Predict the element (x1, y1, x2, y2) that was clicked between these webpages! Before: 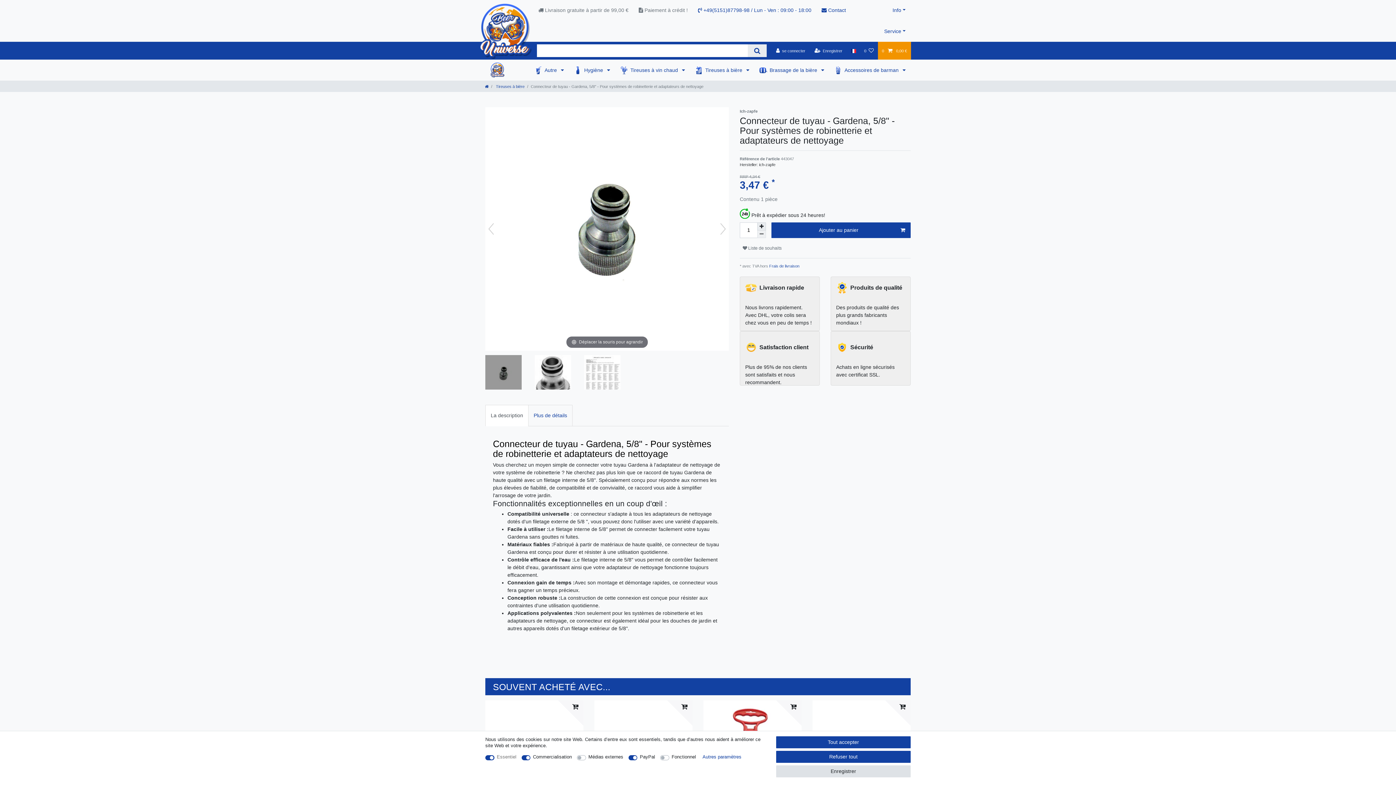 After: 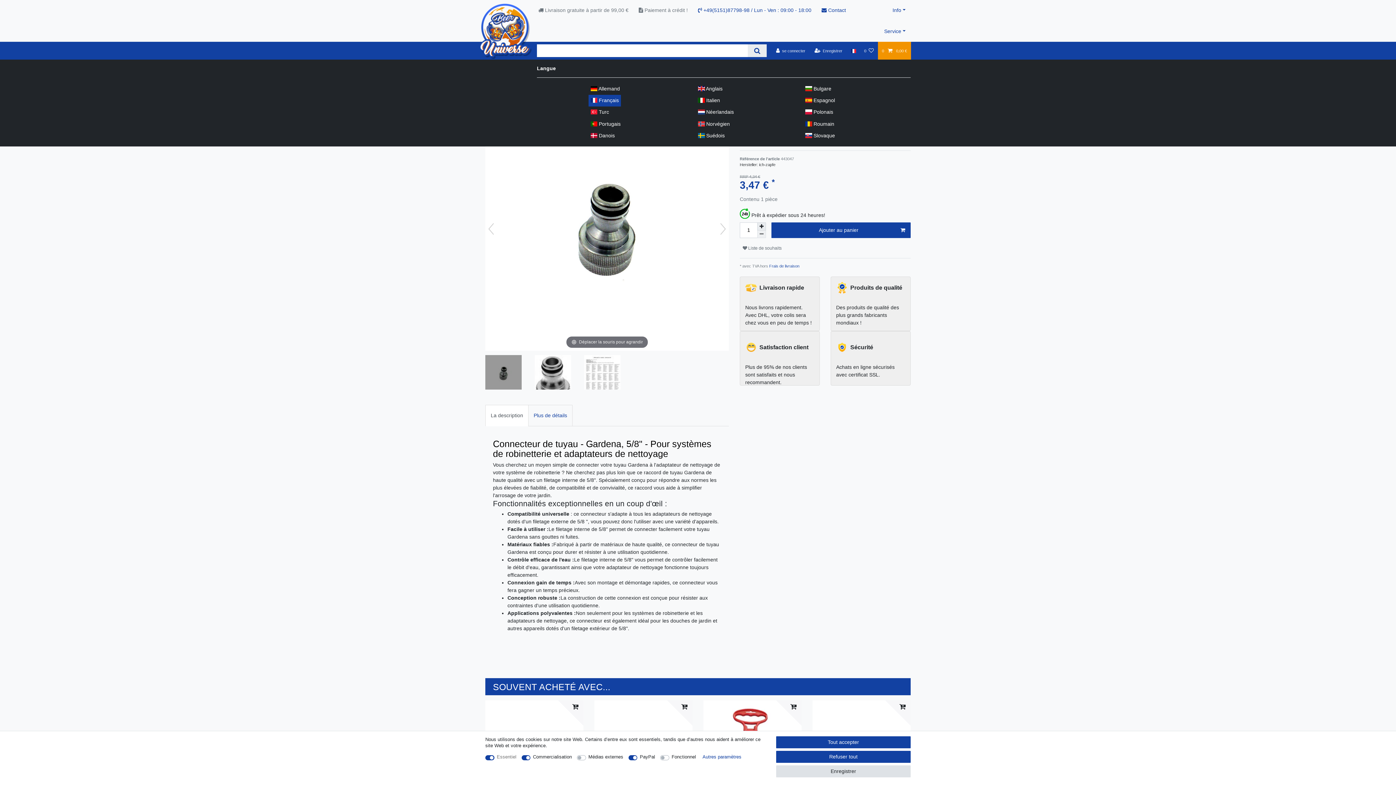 Action: bbox: (846, 41, 860, 59) label: Pays